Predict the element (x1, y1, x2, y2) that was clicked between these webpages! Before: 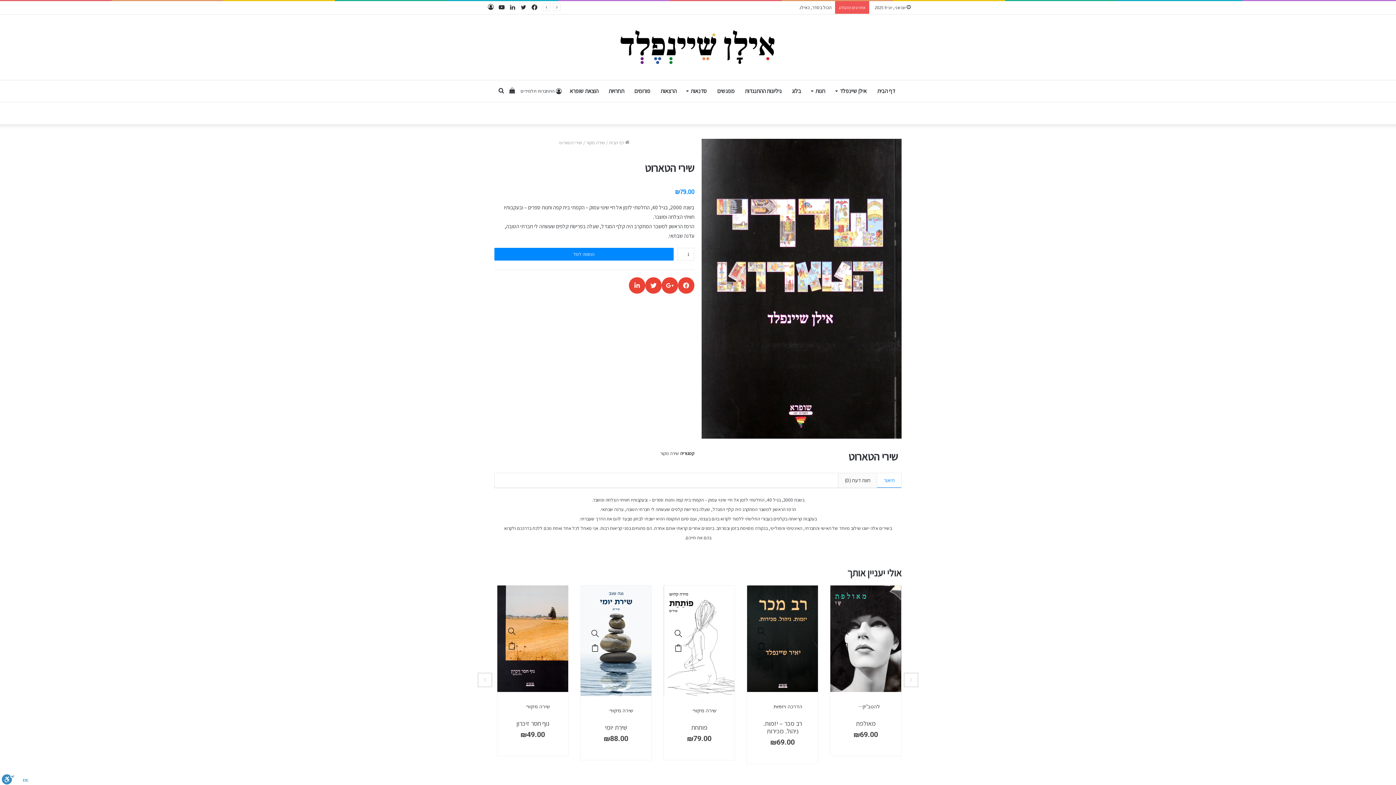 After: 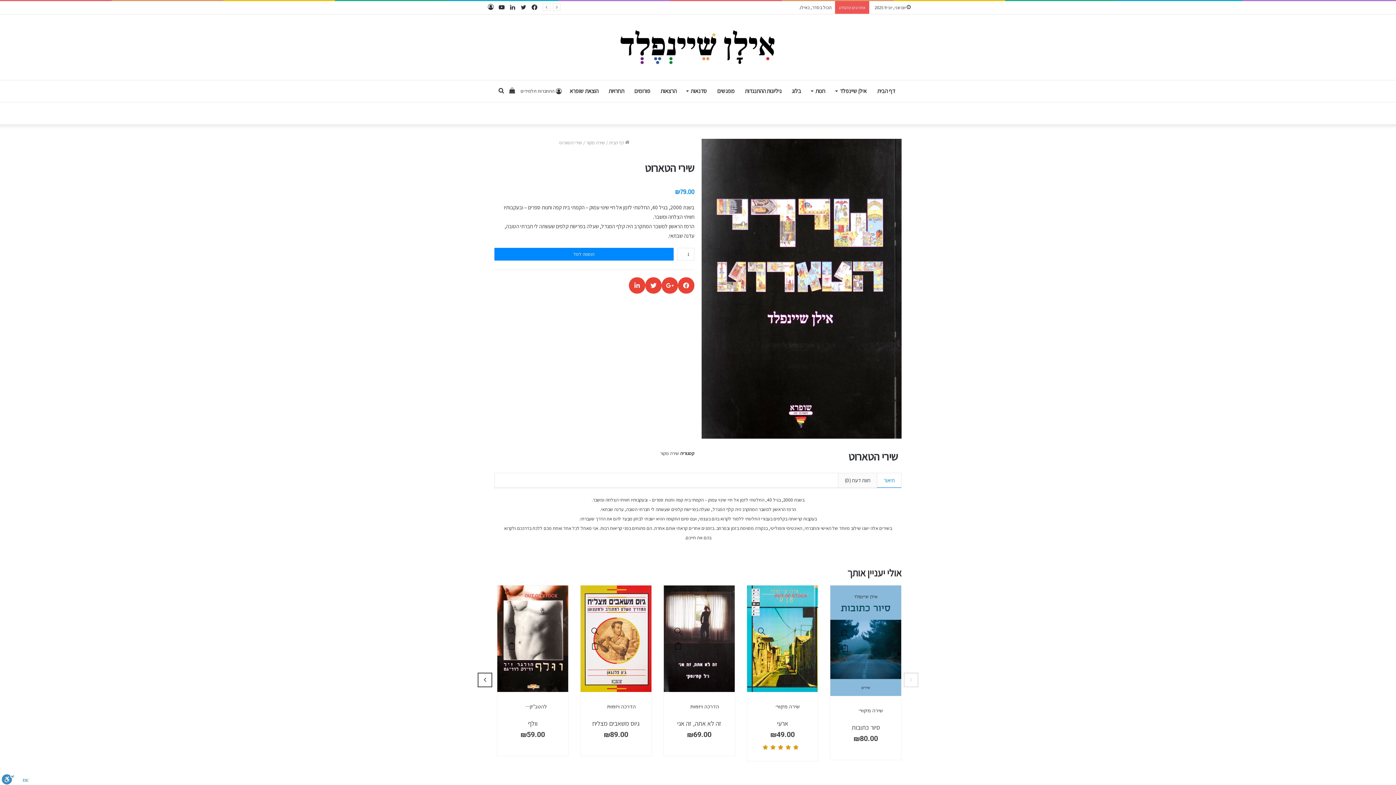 Action: bbox: (477, 673, 492, 687)